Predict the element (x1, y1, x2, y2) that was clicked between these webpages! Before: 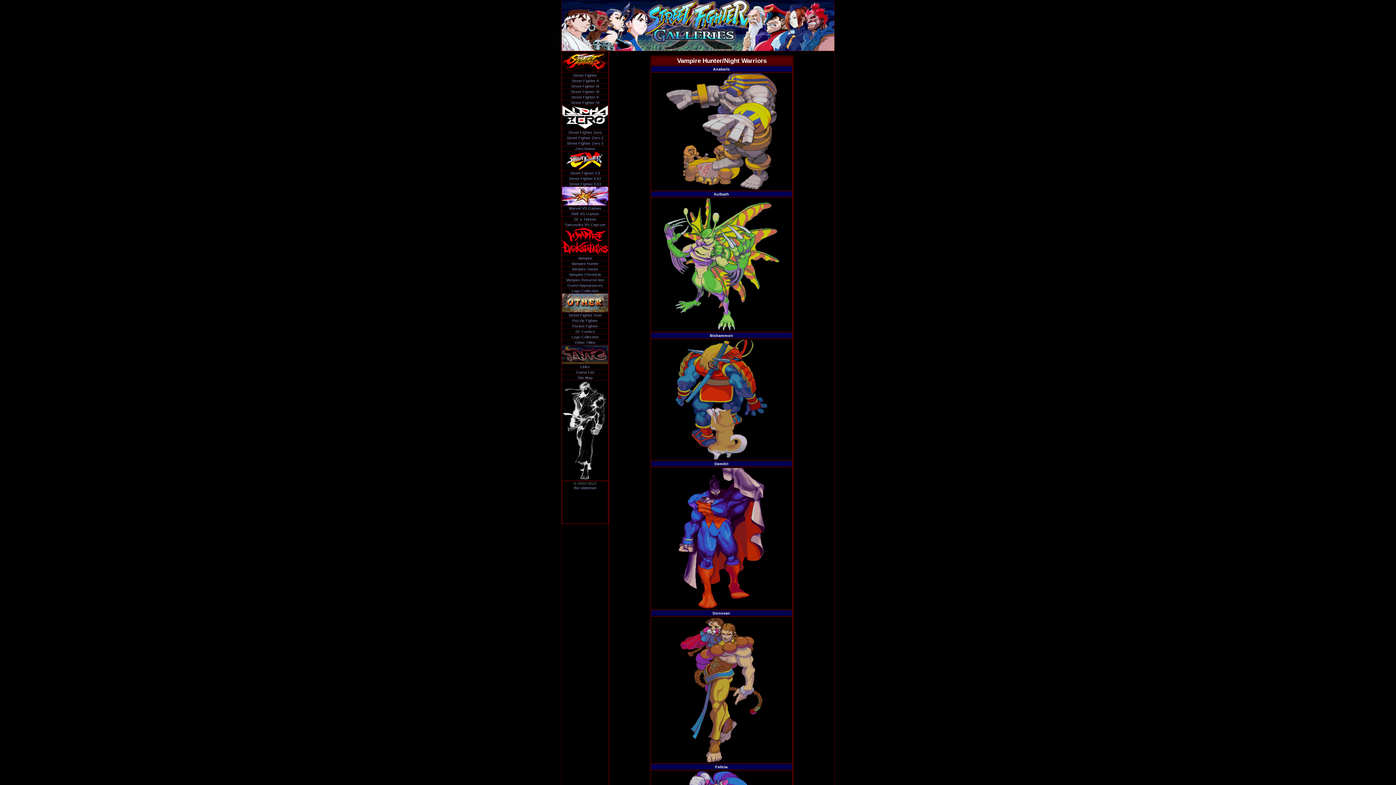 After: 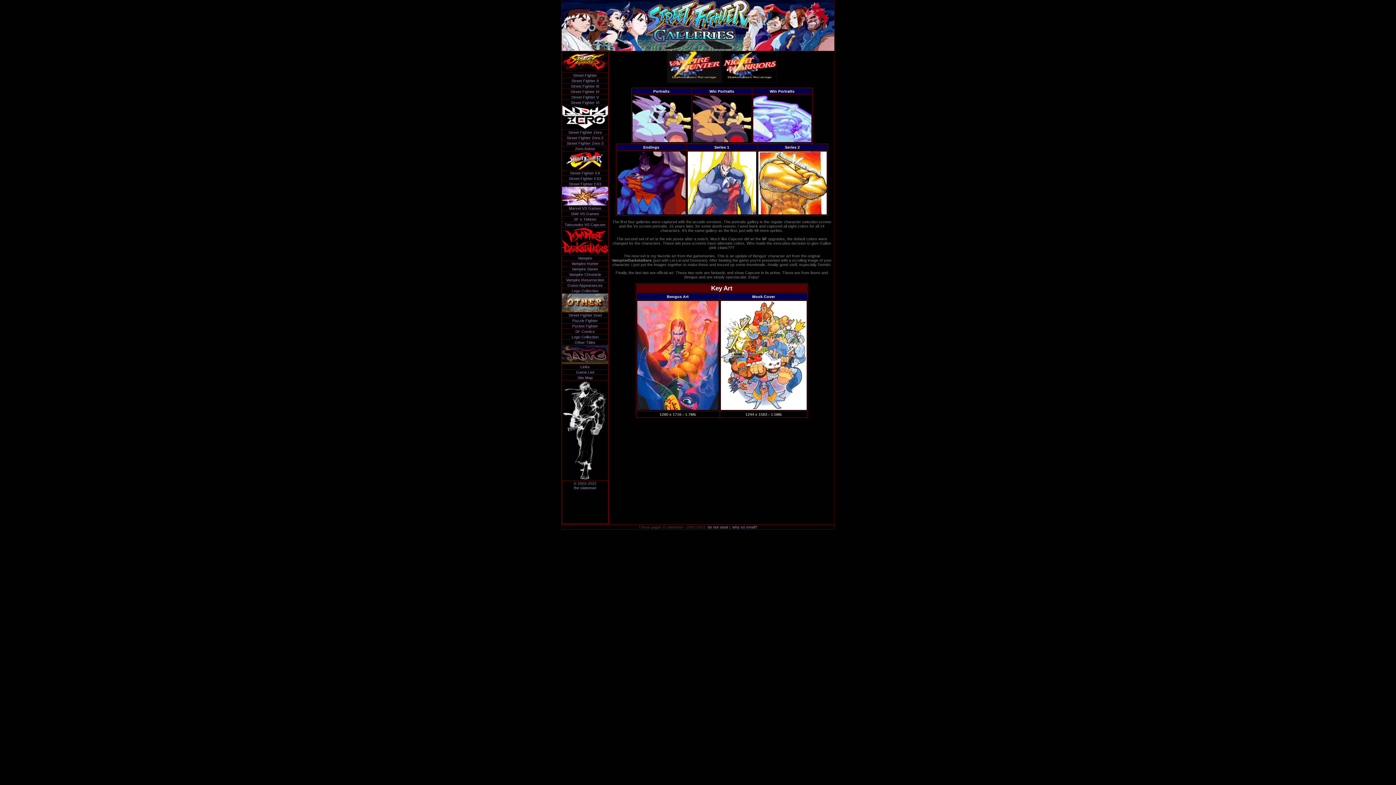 Action: label: Vampire Hunter bbox: (571, 261, 598, 265)